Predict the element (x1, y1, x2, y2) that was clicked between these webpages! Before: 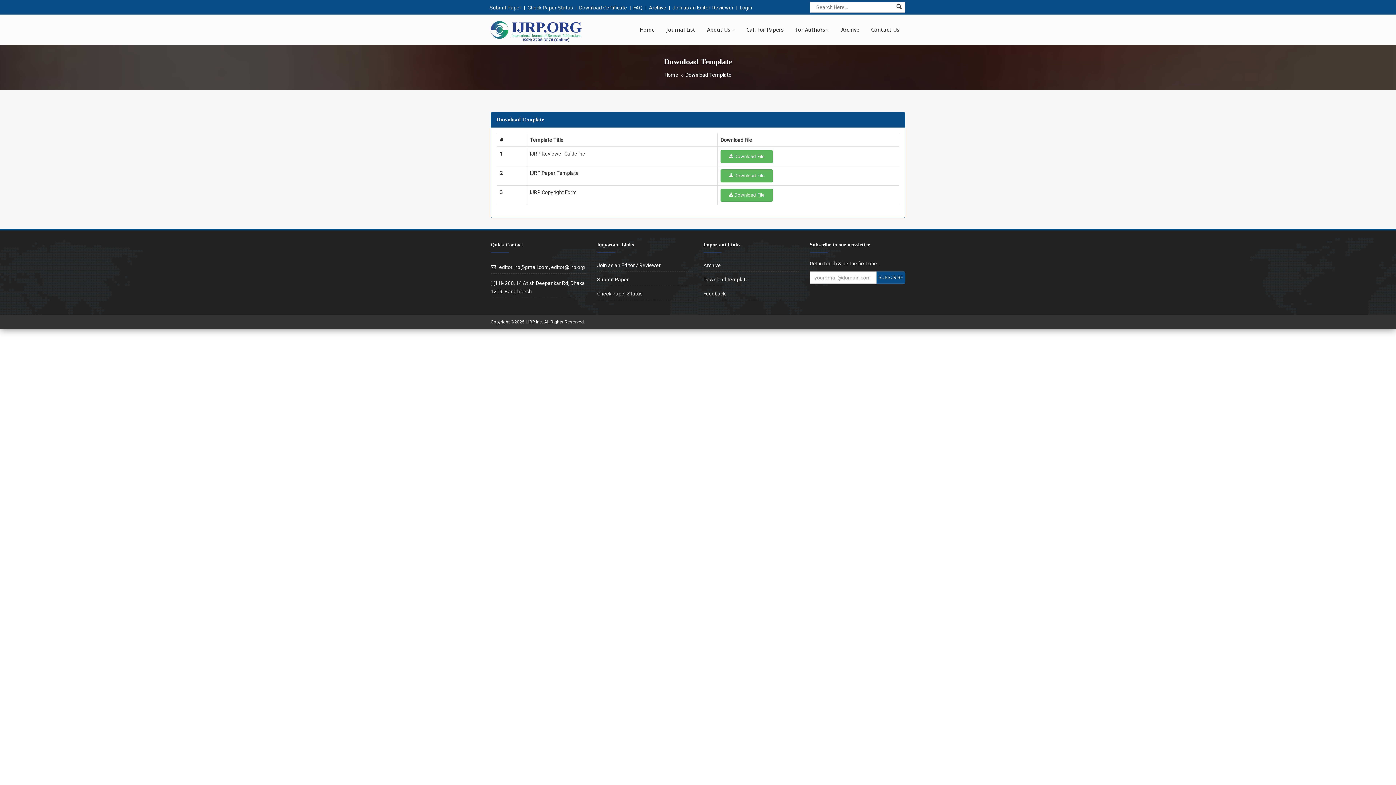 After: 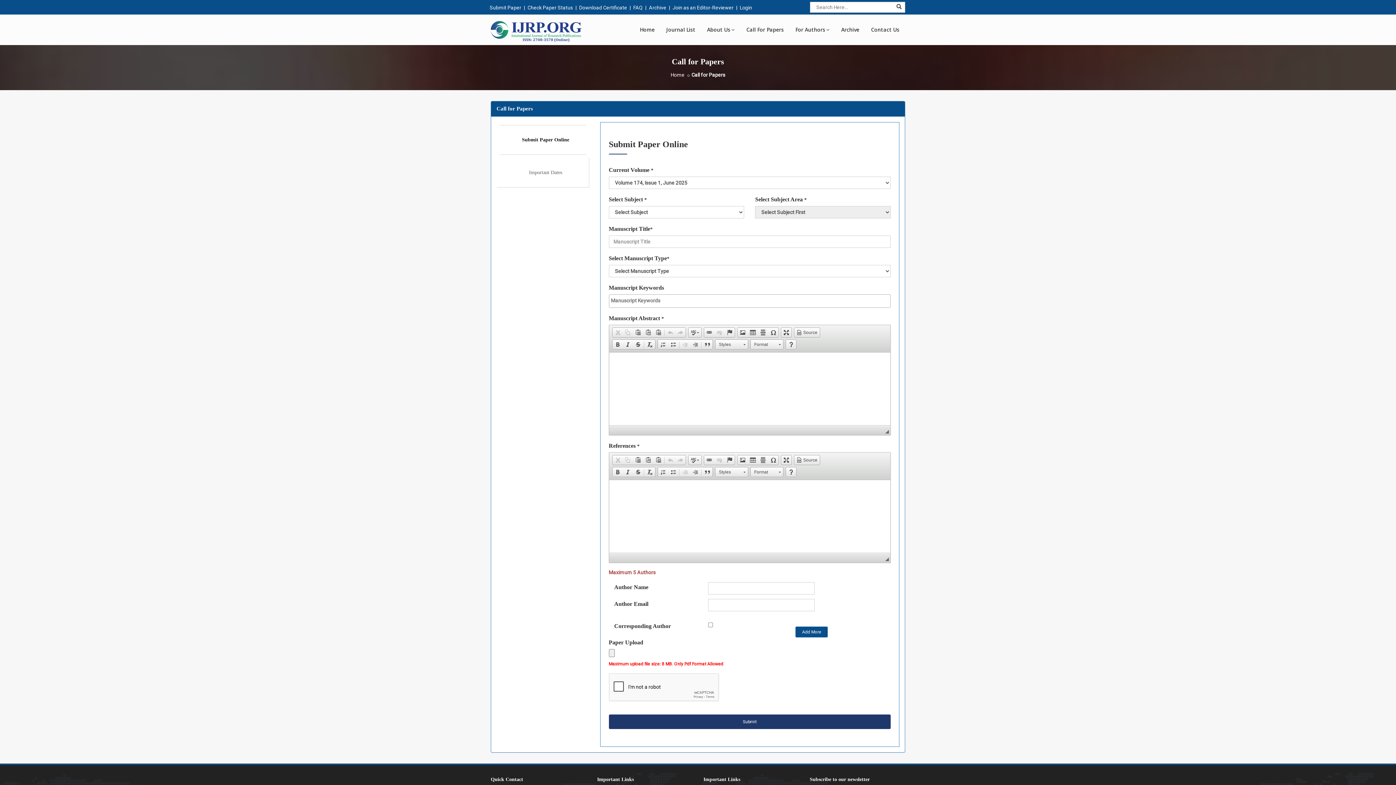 Action: label: Submit Paper bbox: (489, 4, 521, 10)